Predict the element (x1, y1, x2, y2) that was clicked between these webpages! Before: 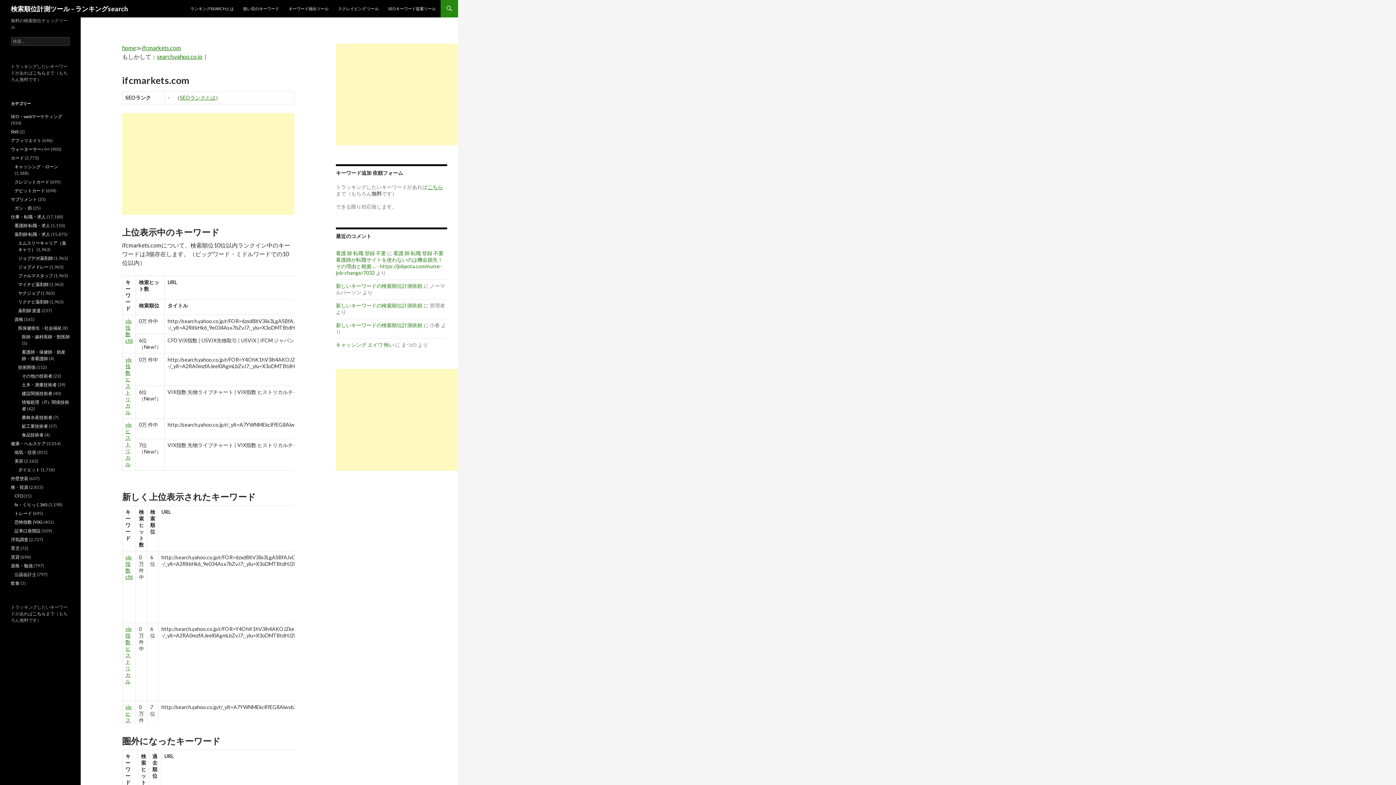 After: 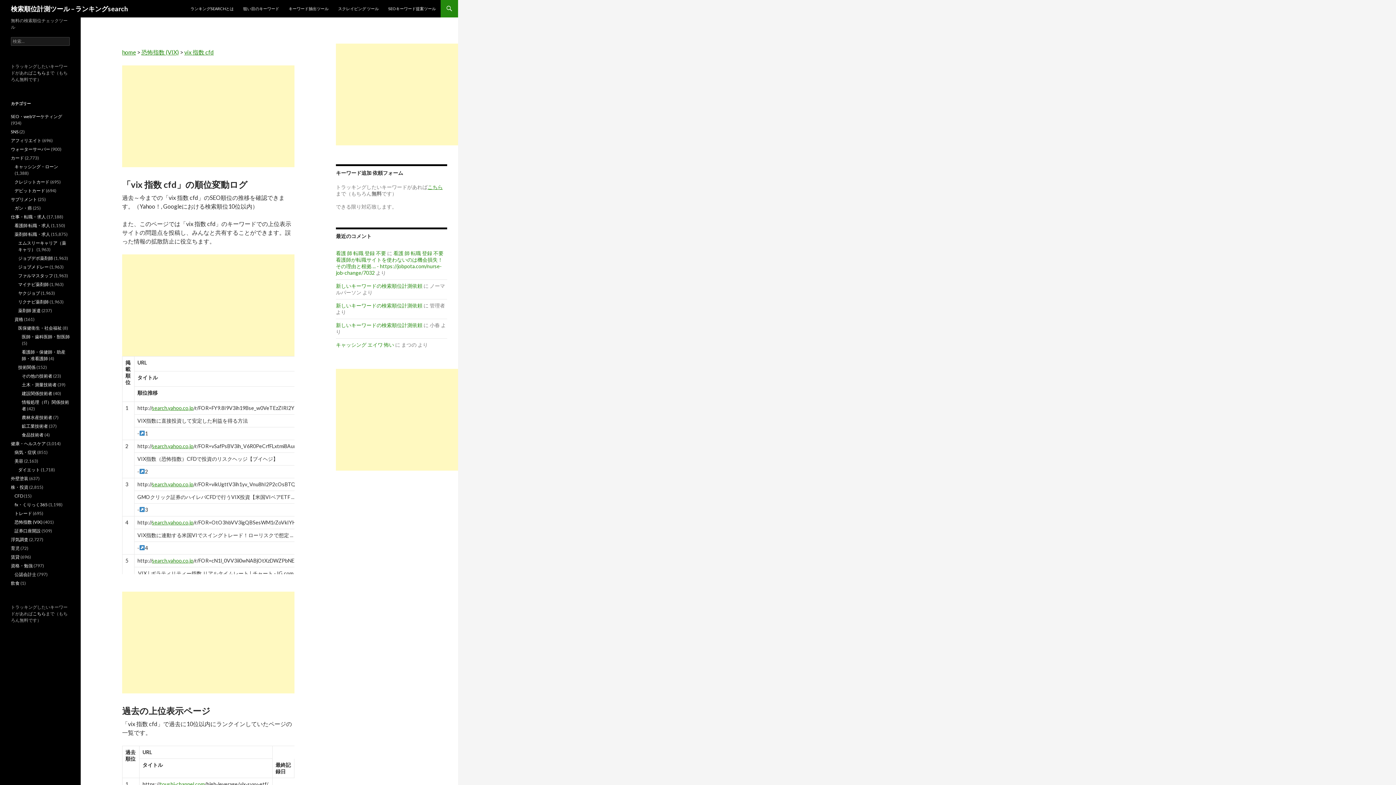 Action: bbox: (125, 554, 132, 580) label: vix 指数 cfd